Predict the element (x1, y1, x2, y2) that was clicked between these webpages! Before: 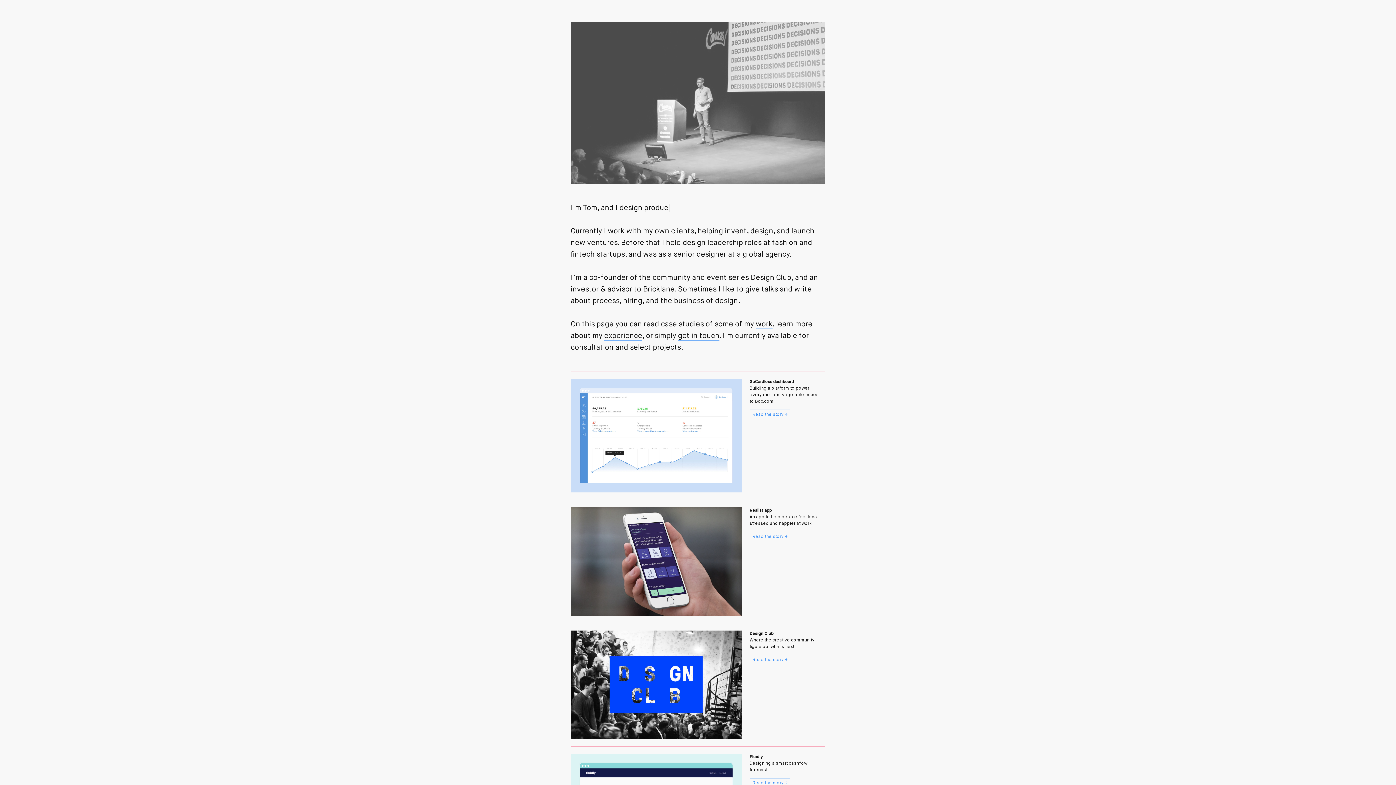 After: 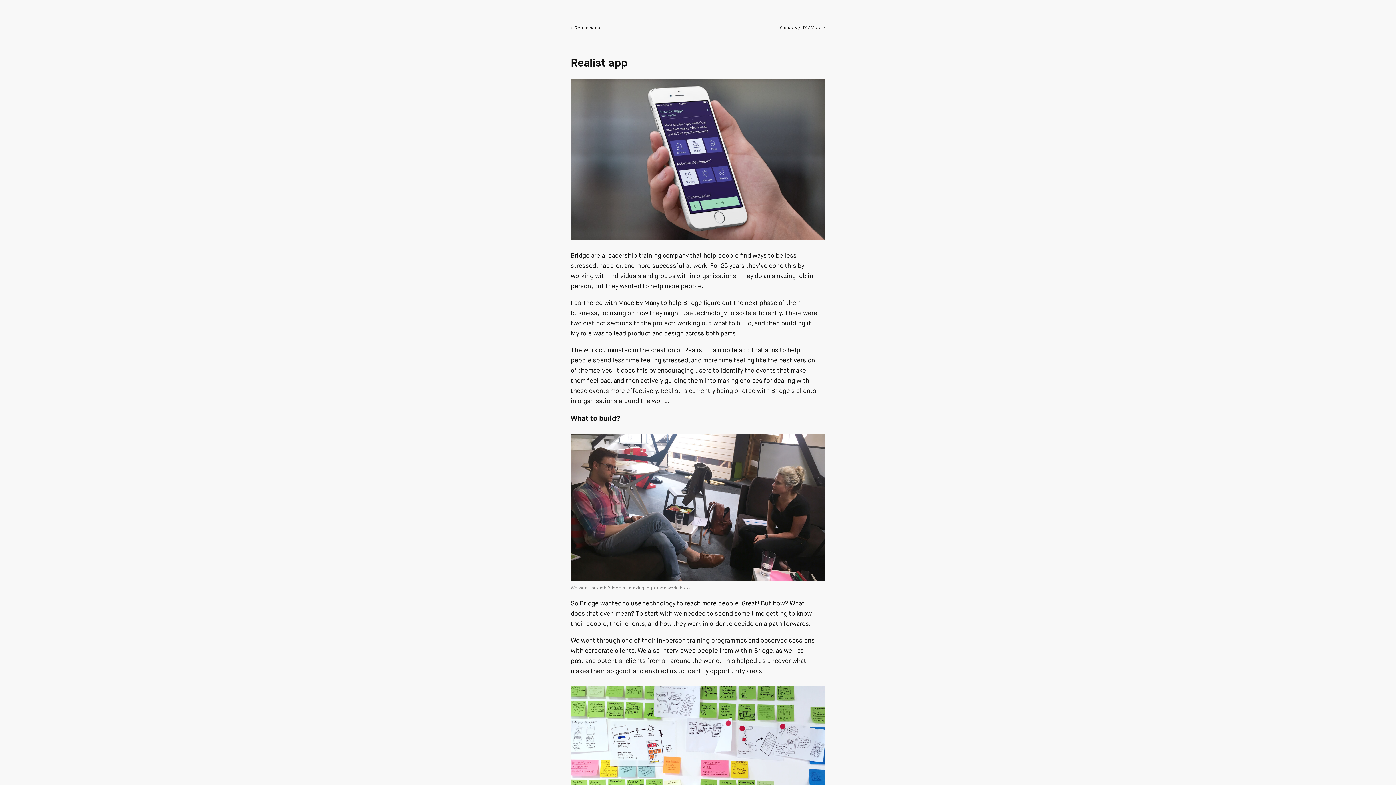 Action: bbox: (570, 606, 741, 614)